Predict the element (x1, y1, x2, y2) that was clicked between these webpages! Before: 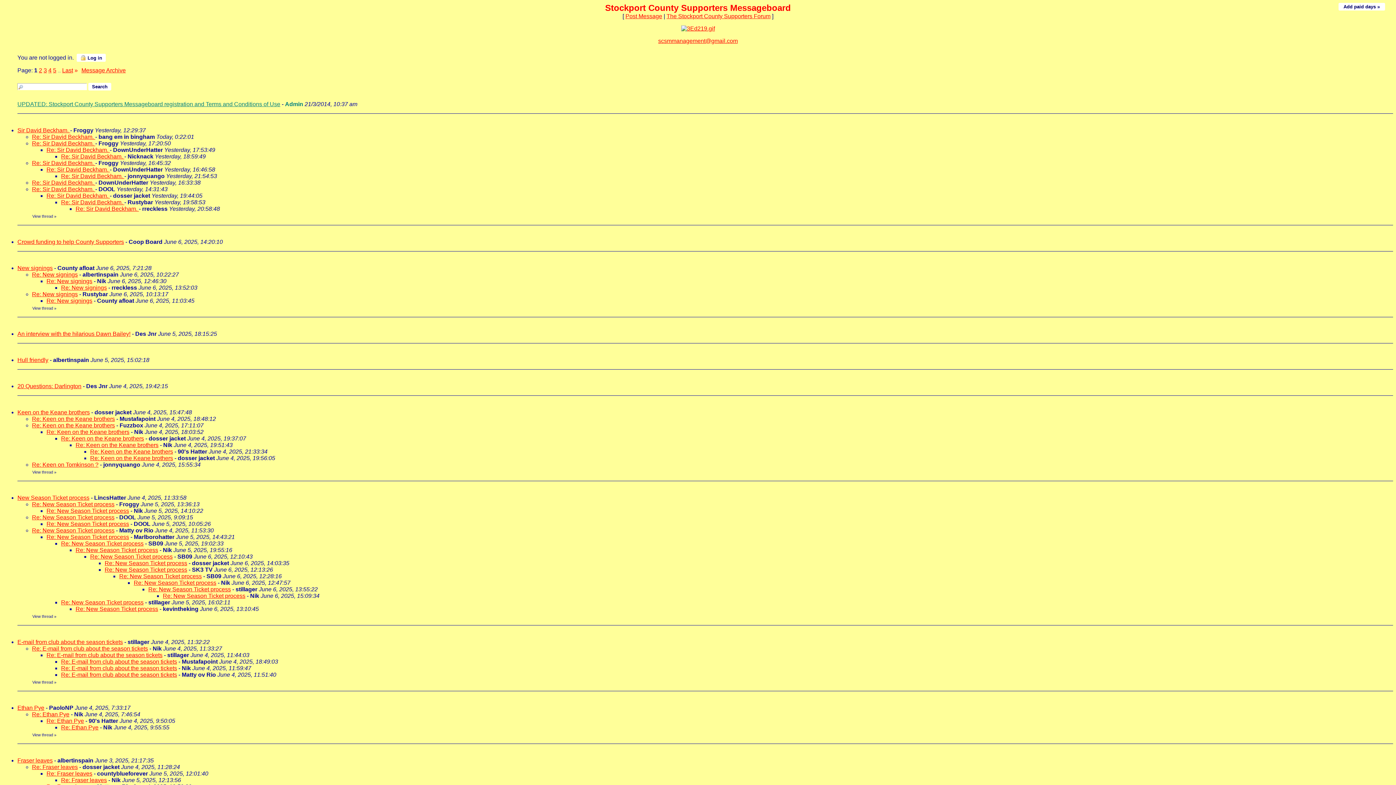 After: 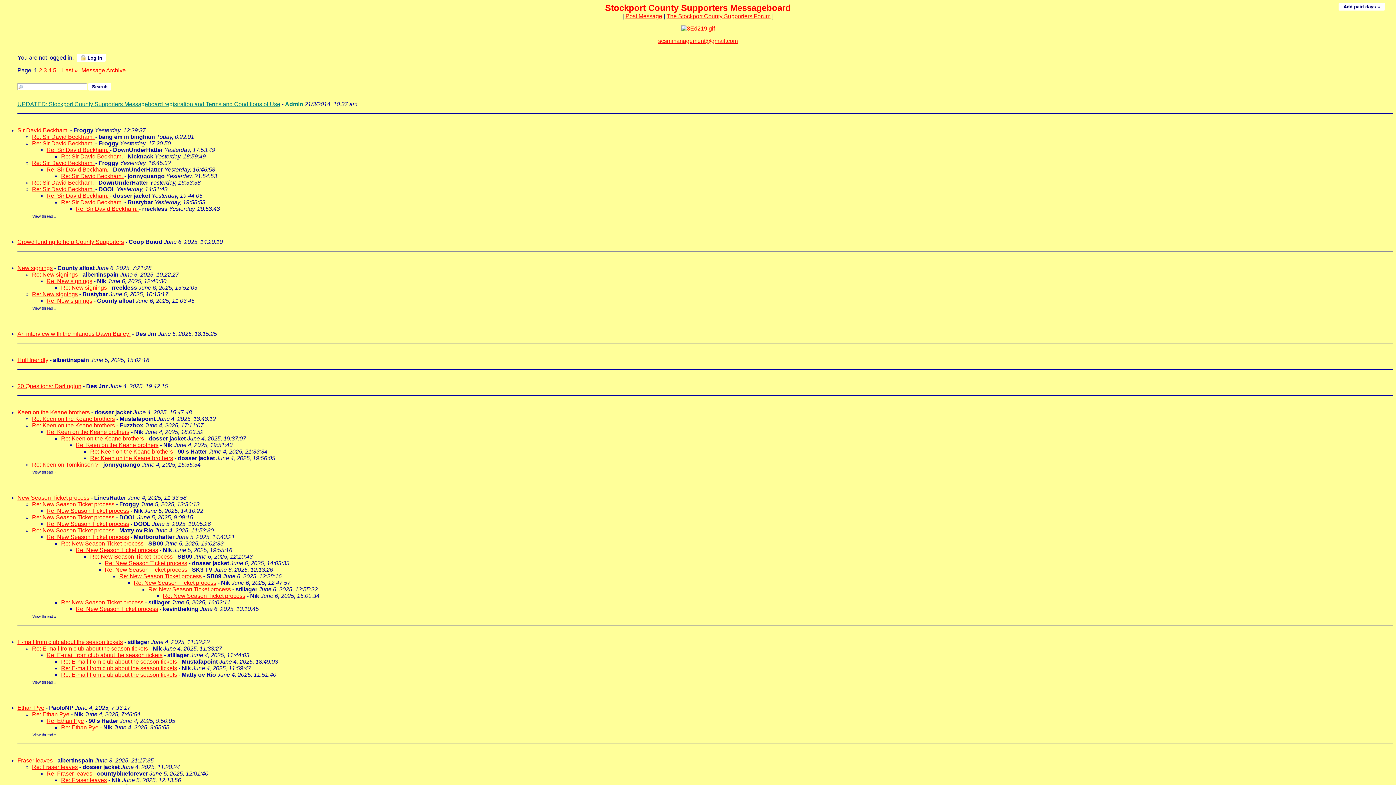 Action: bbox: (19, 376, 24, 382)